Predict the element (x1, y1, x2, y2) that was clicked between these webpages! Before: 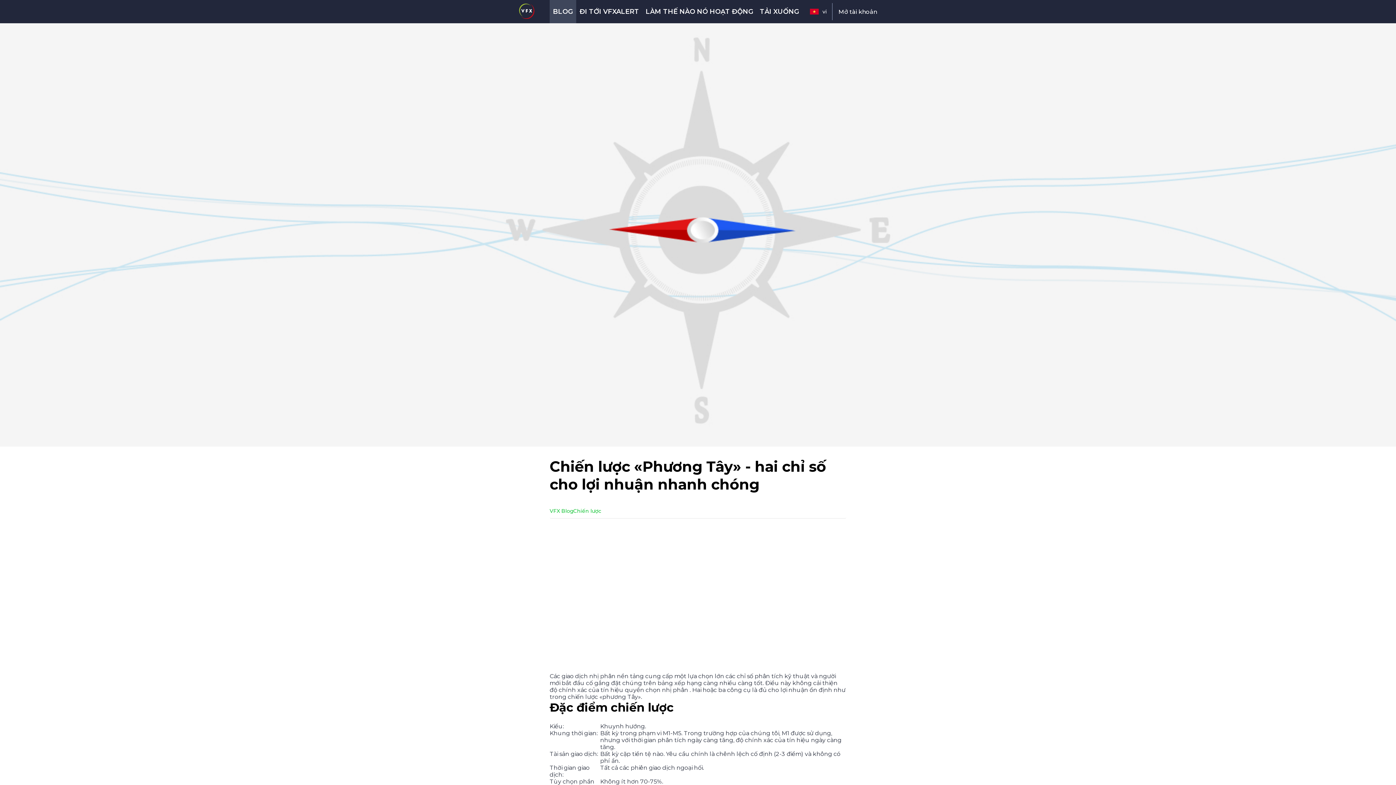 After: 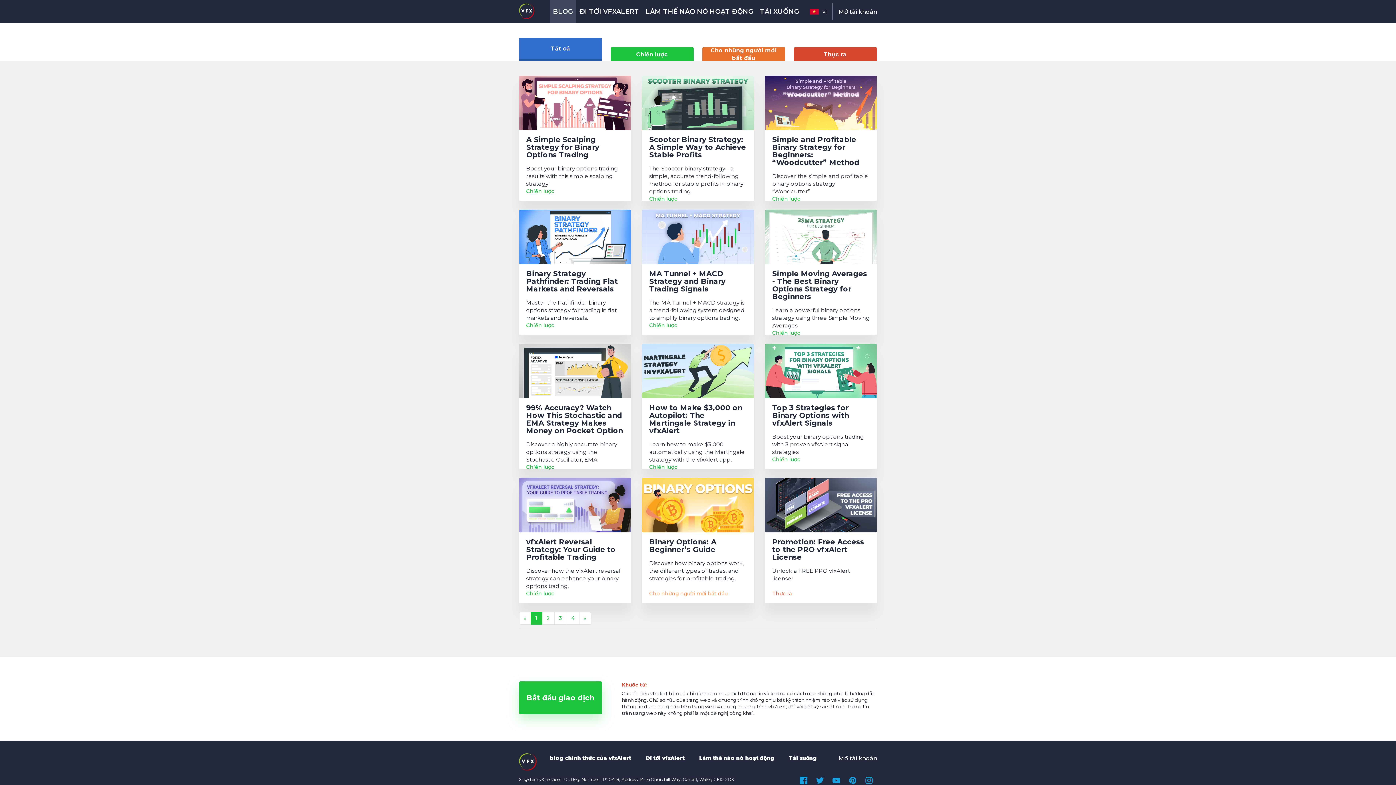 Action: label: VFX Blog bbox: (549, 507, 573, 514)